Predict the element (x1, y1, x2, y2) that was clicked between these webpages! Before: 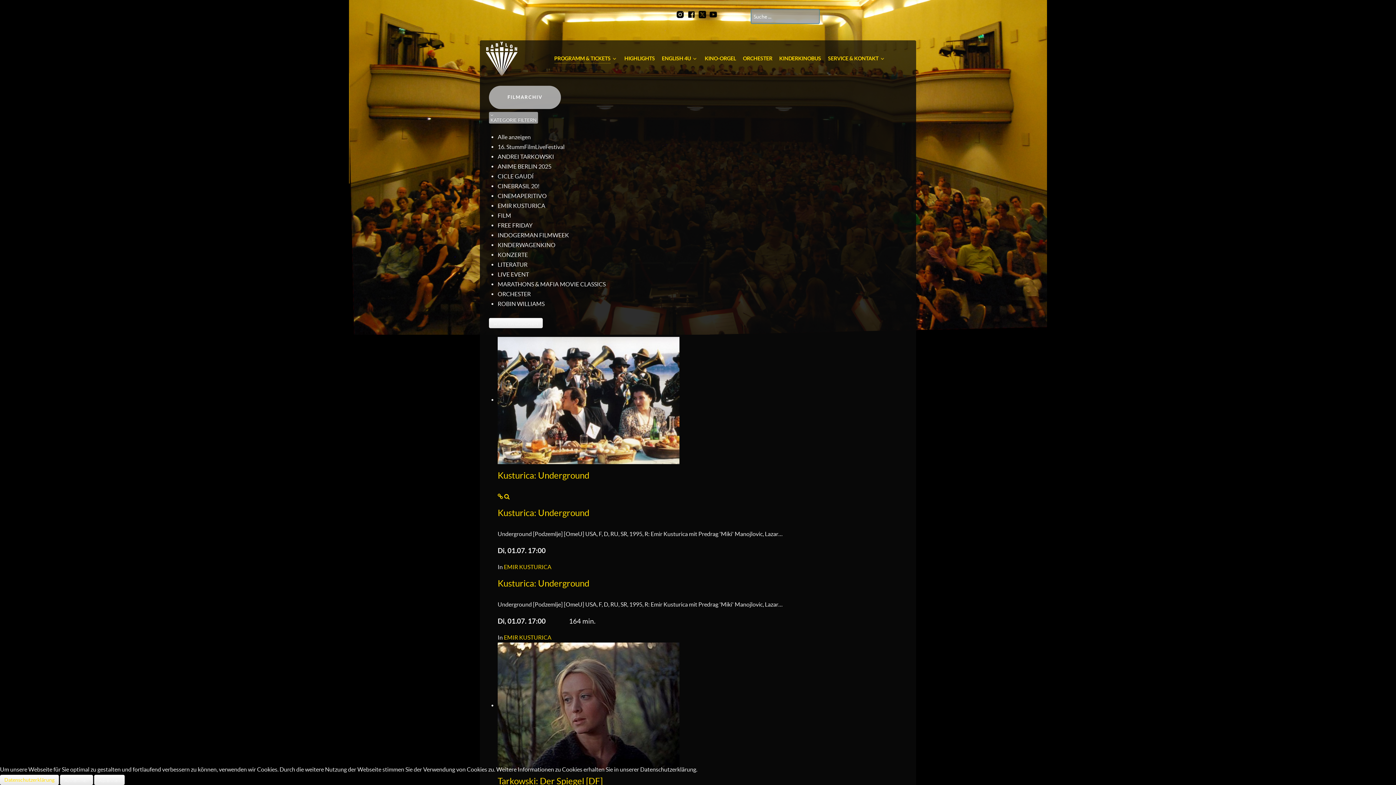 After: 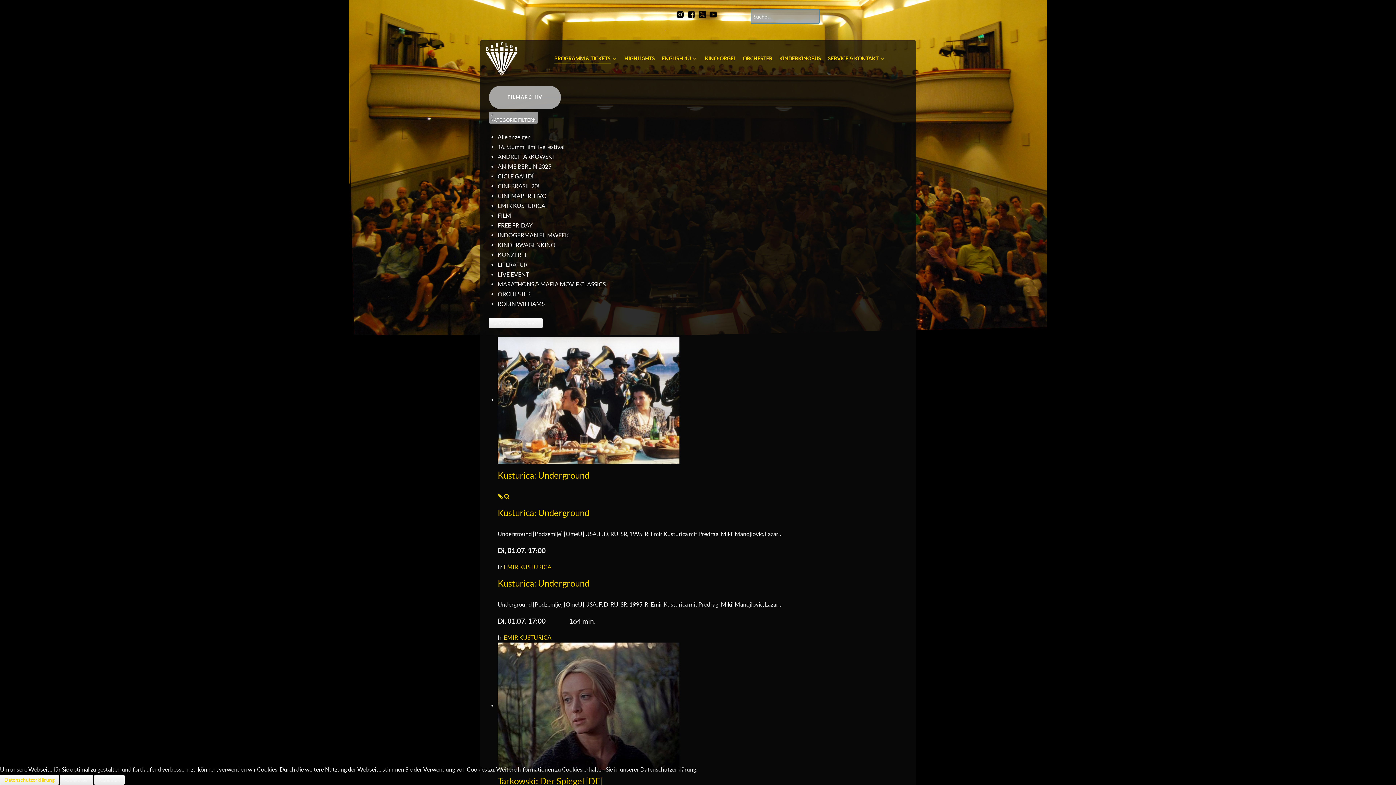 Action: bbox: (698, 9, 706, 18)